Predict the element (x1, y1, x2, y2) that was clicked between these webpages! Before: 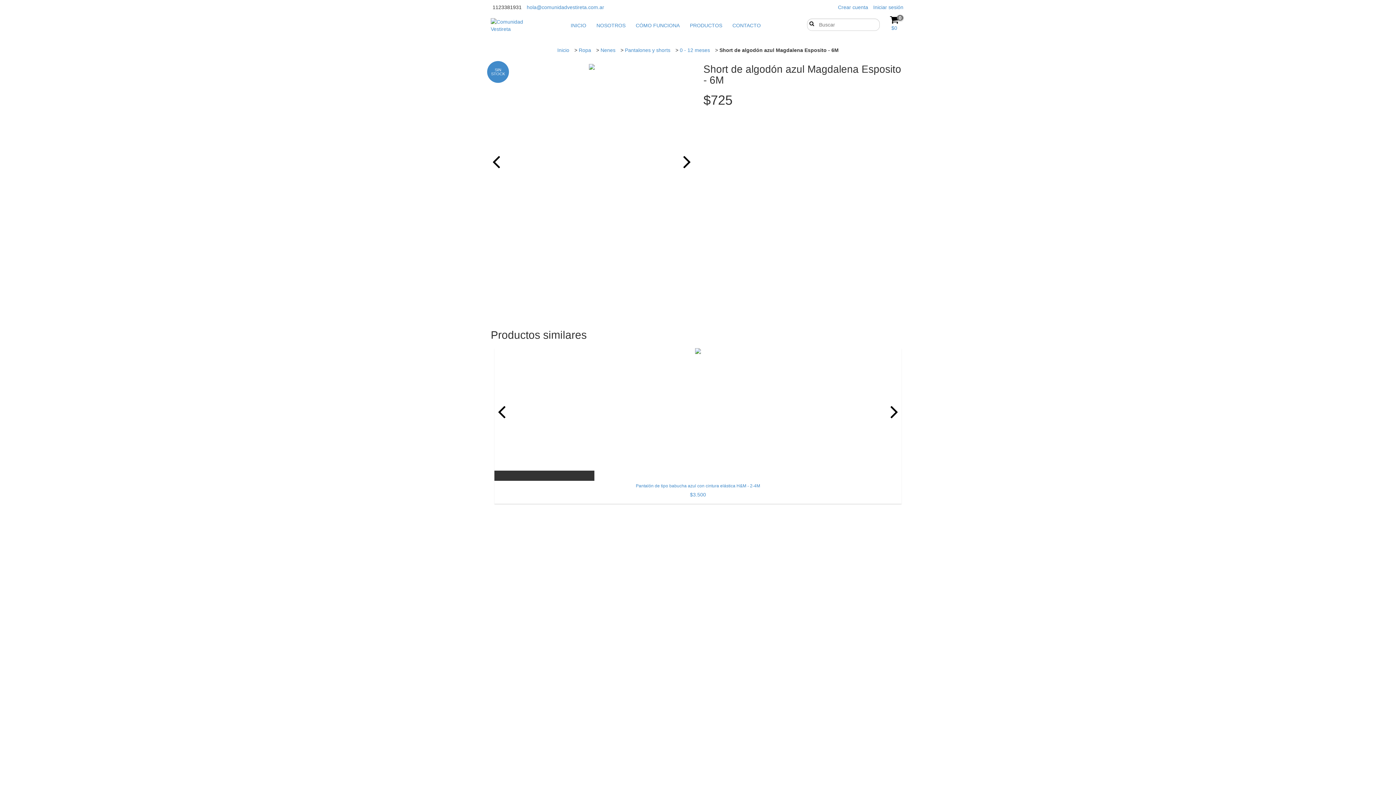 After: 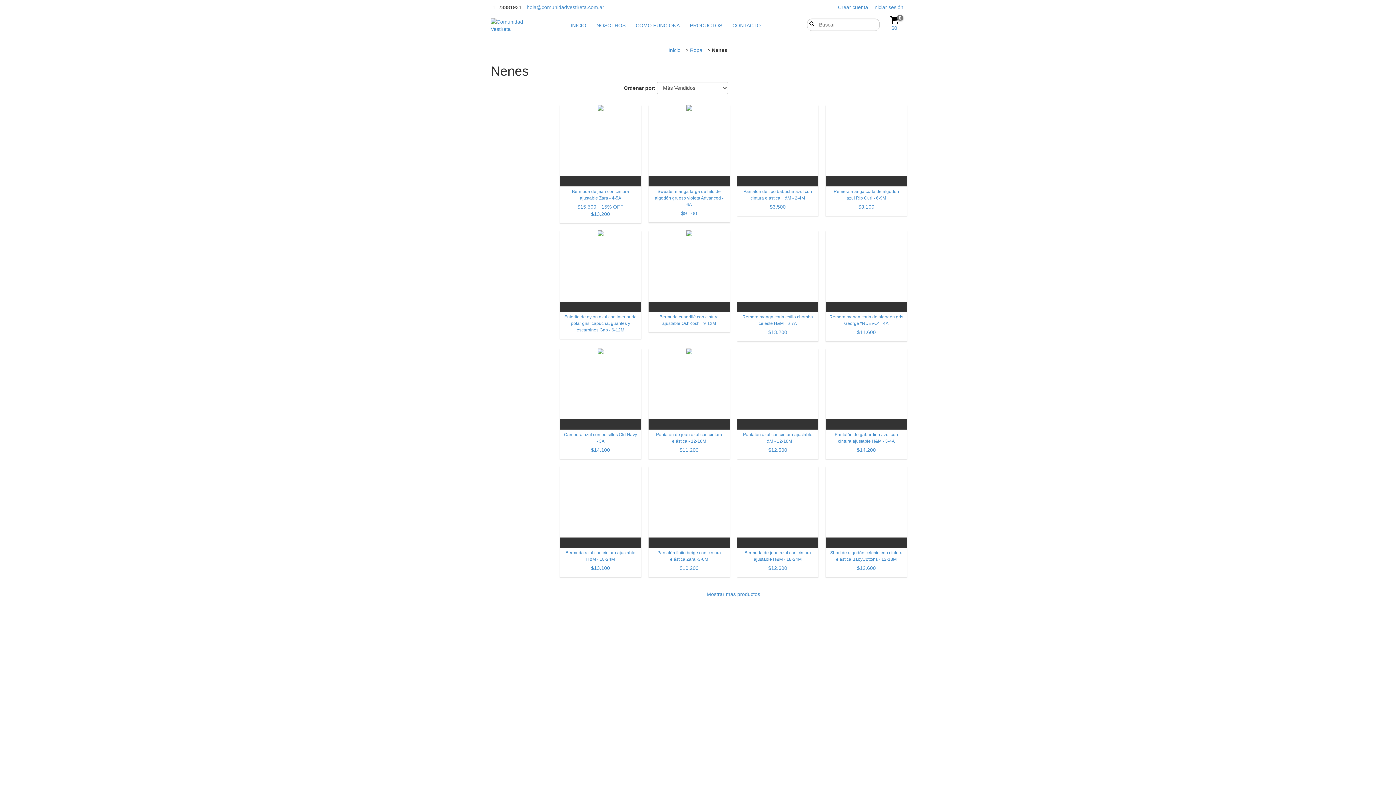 Action: bbox: (600, 47, 615, 53) label: Nenes